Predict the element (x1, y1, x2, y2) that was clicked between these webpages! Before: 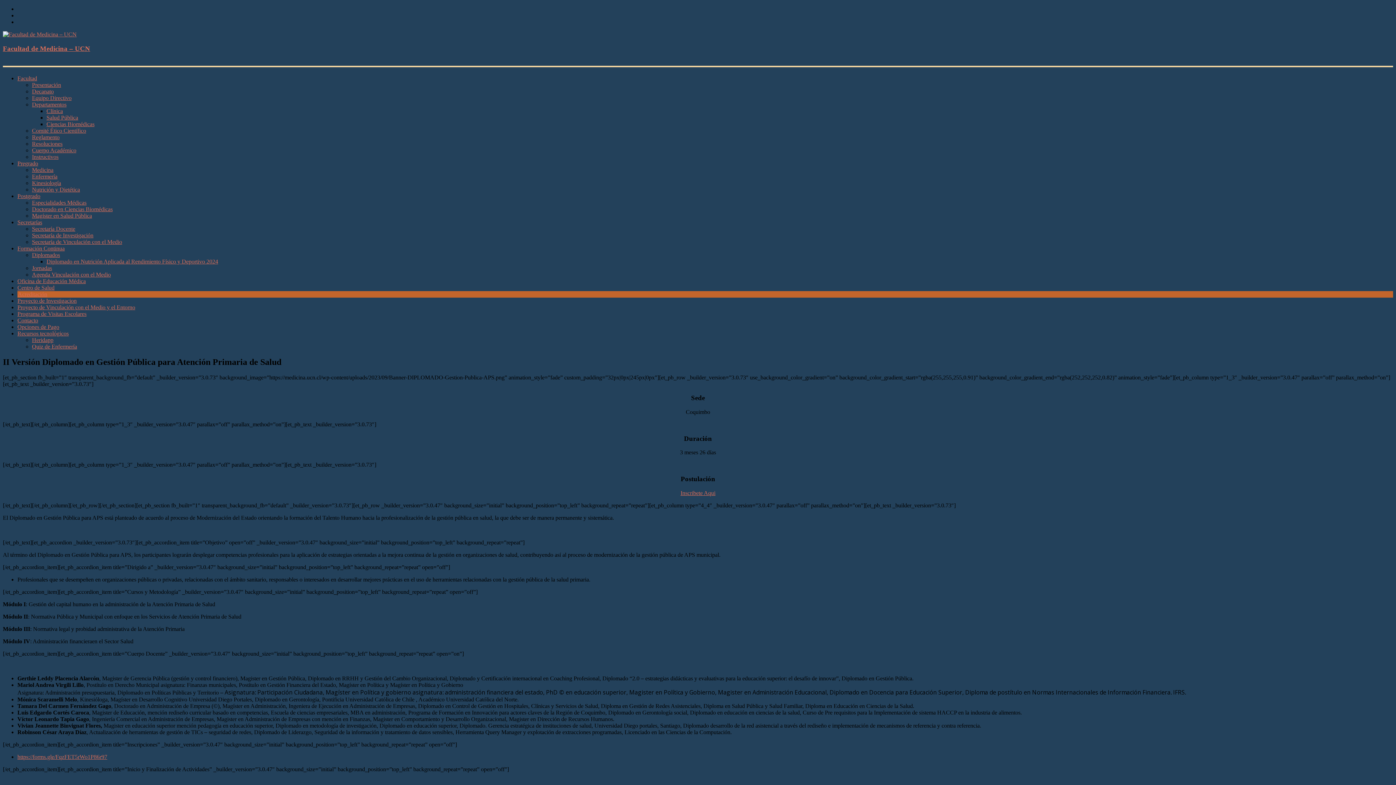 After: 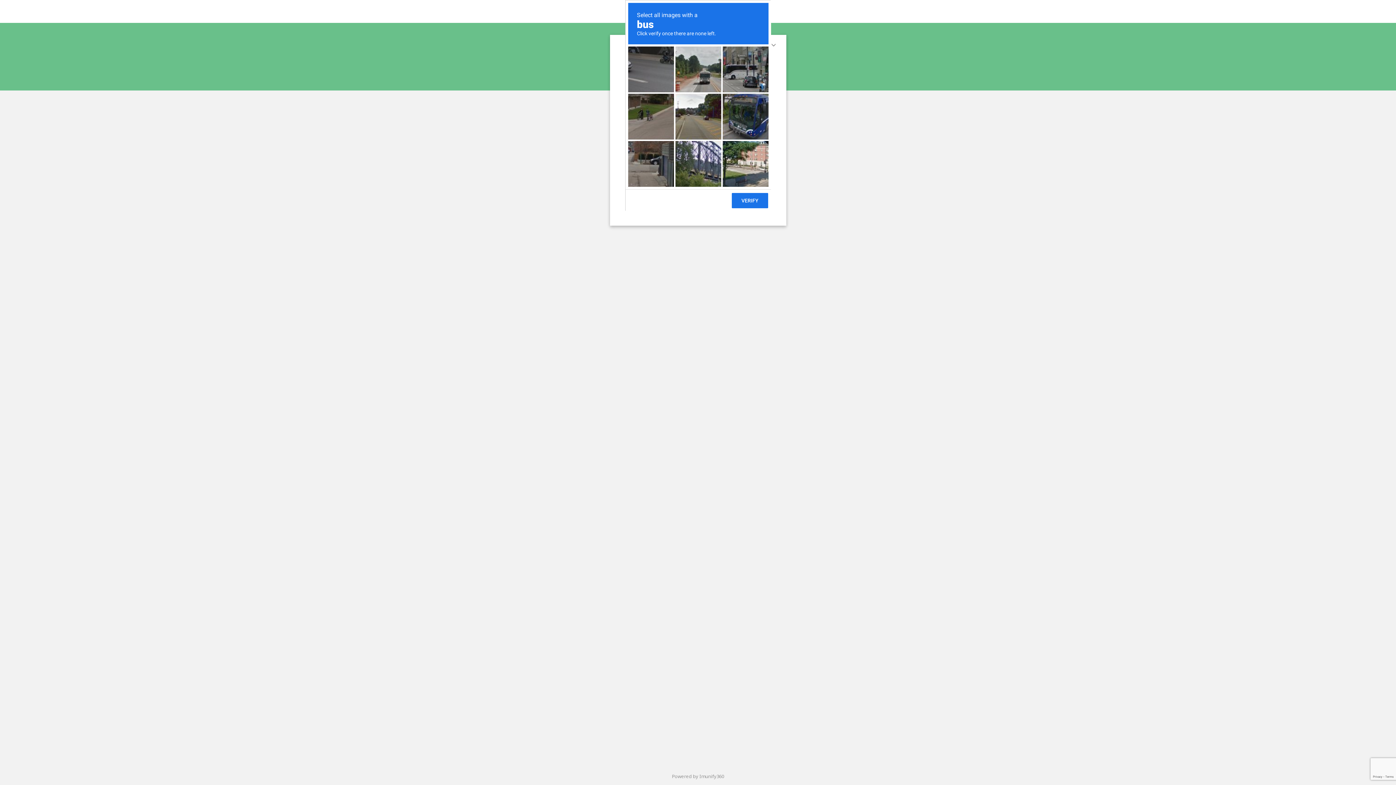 Action: label: Proyecto de Vinculación con el Medio y el Entorno bbox: (17, 304, 135, 310)